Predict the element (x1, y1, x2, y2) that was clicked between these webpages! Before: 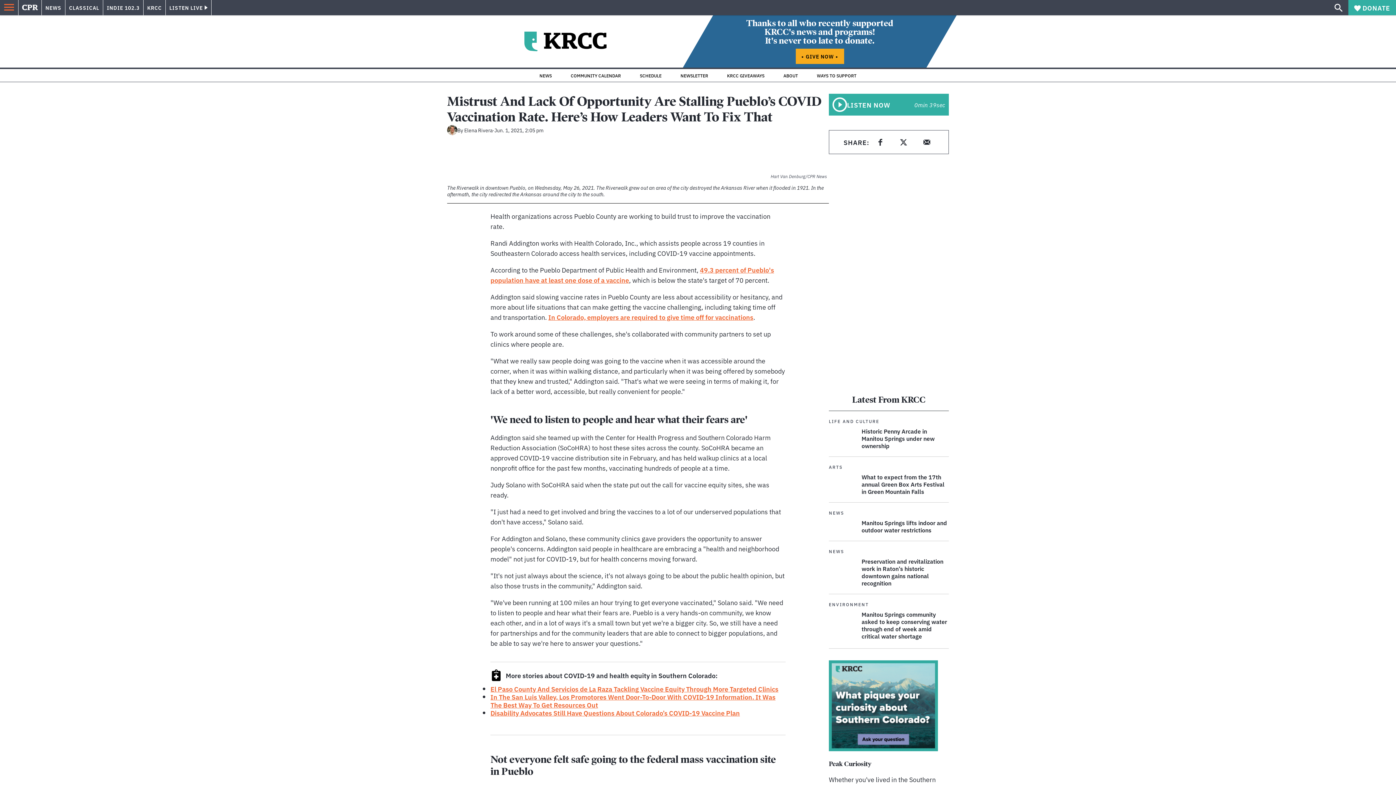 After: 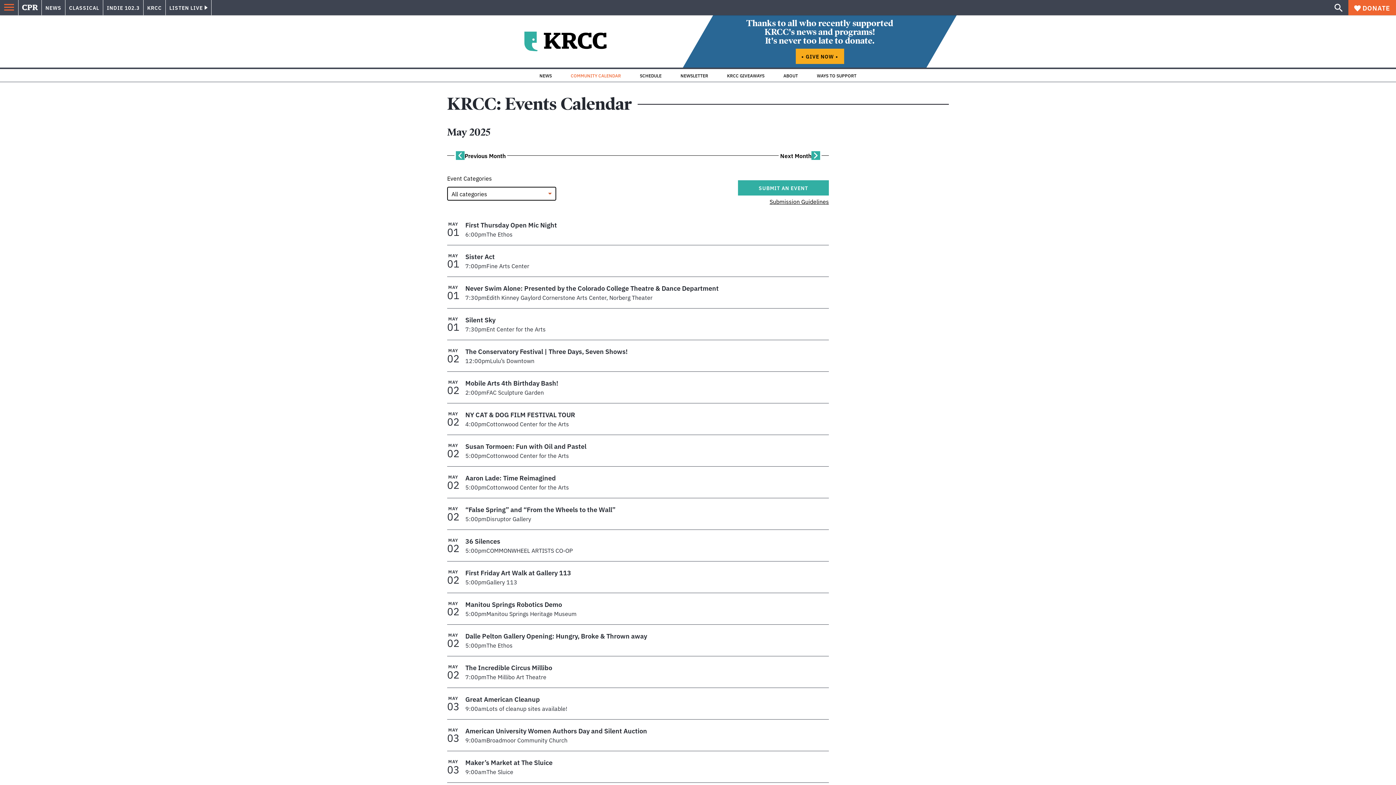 Action: bbox: (570, 72, 621, 78) label: COMMUNITY CALENDAR